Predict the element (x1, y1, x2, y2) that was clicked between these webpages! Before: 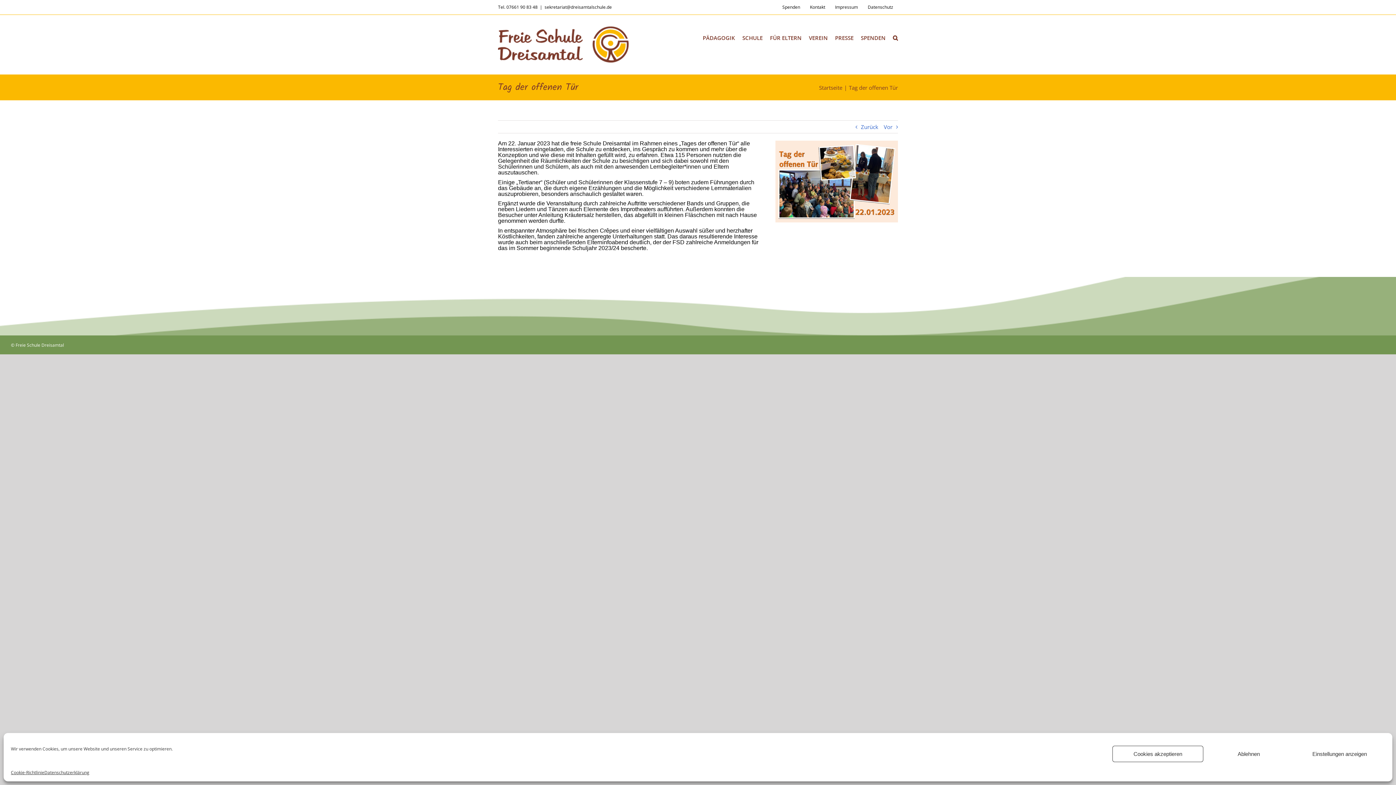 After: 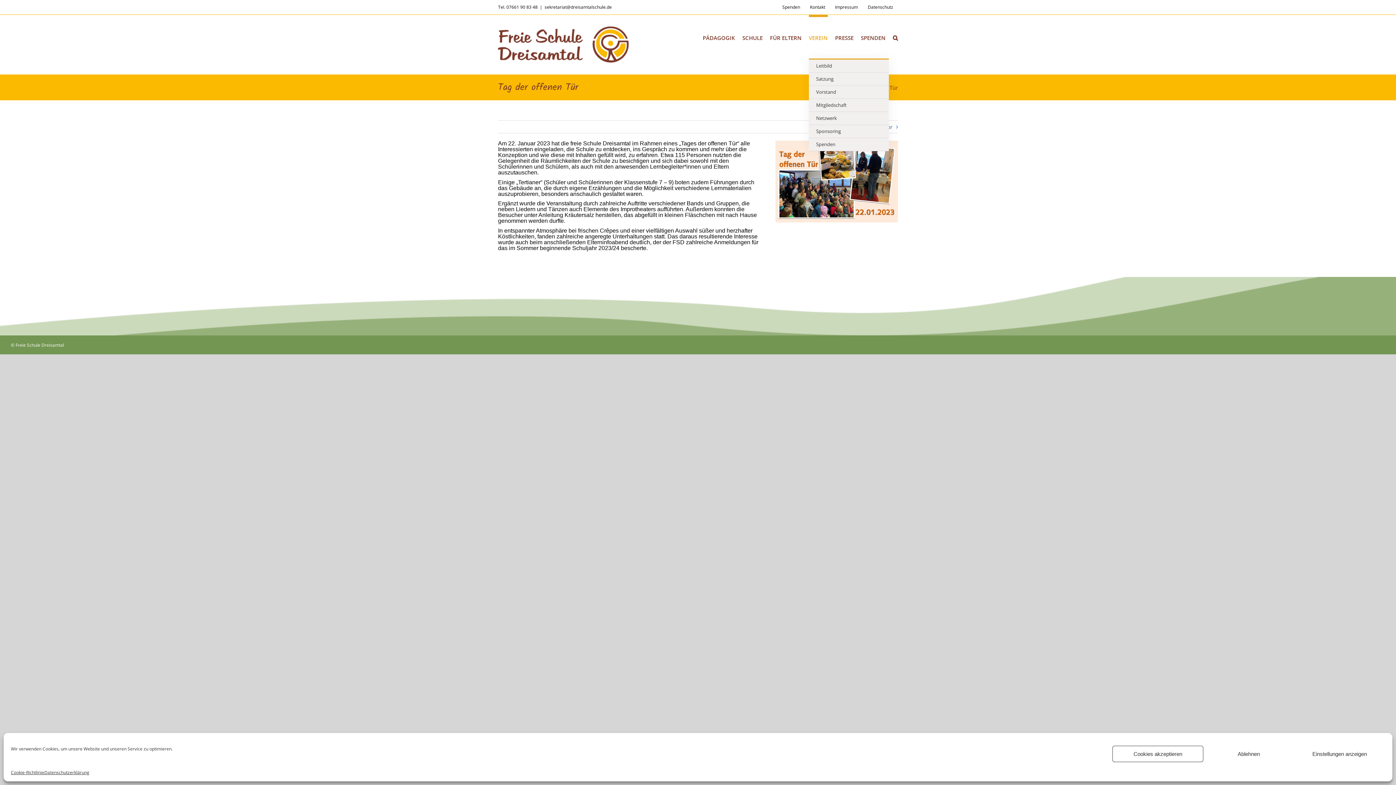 Action: bbox: (809, 14, 828, 58) label: VEREIN